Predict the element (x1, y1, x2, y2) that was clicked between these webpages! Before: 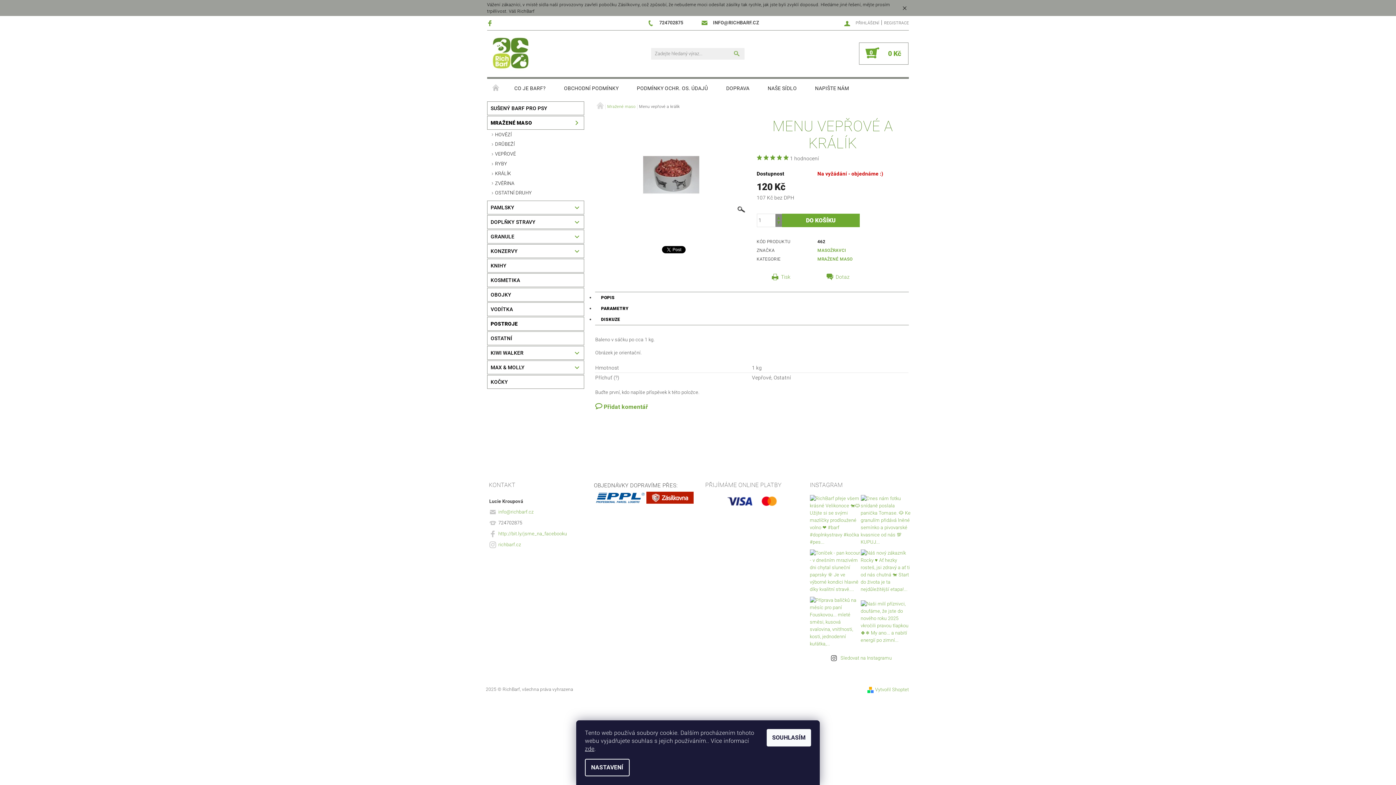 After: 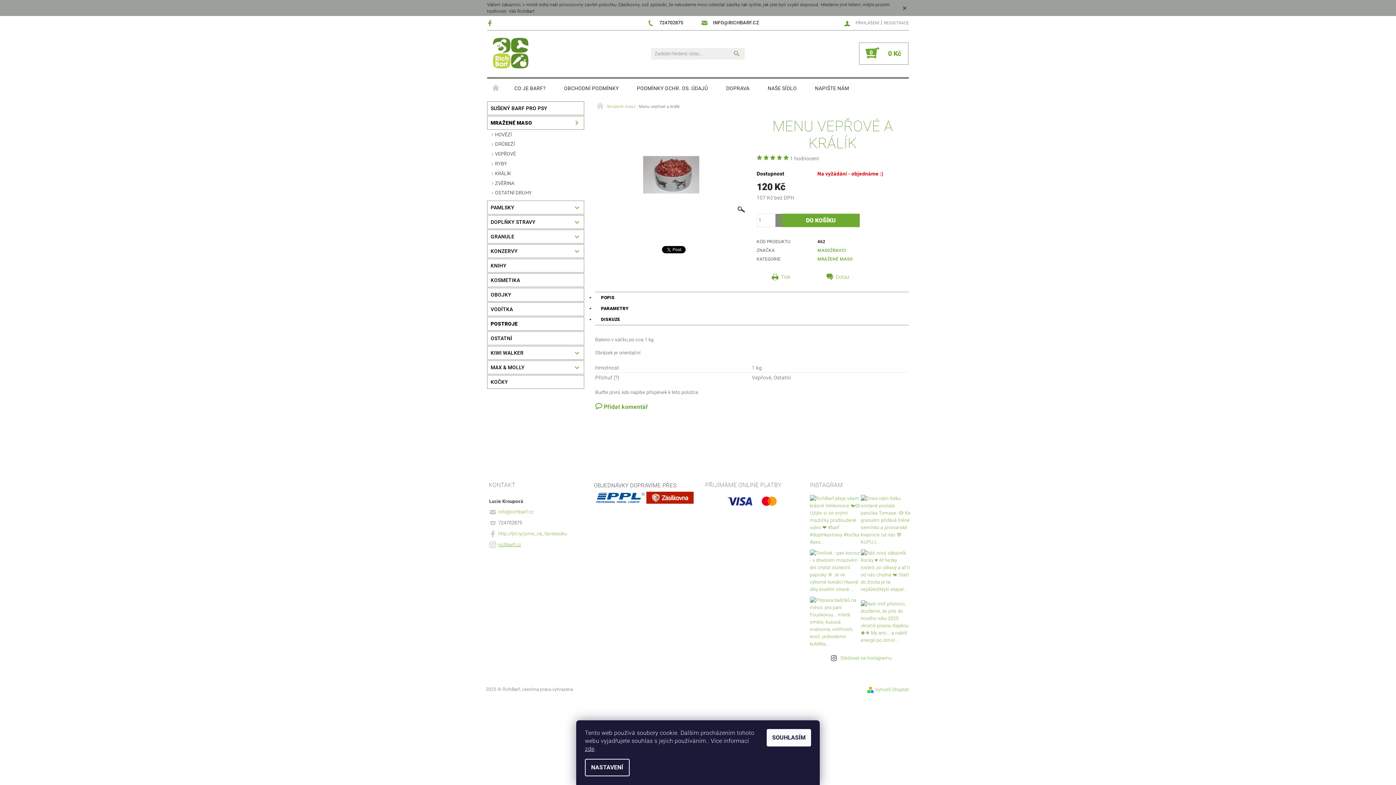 Action: label: richbarf.cz bbox: (498, 542, 521, 547)